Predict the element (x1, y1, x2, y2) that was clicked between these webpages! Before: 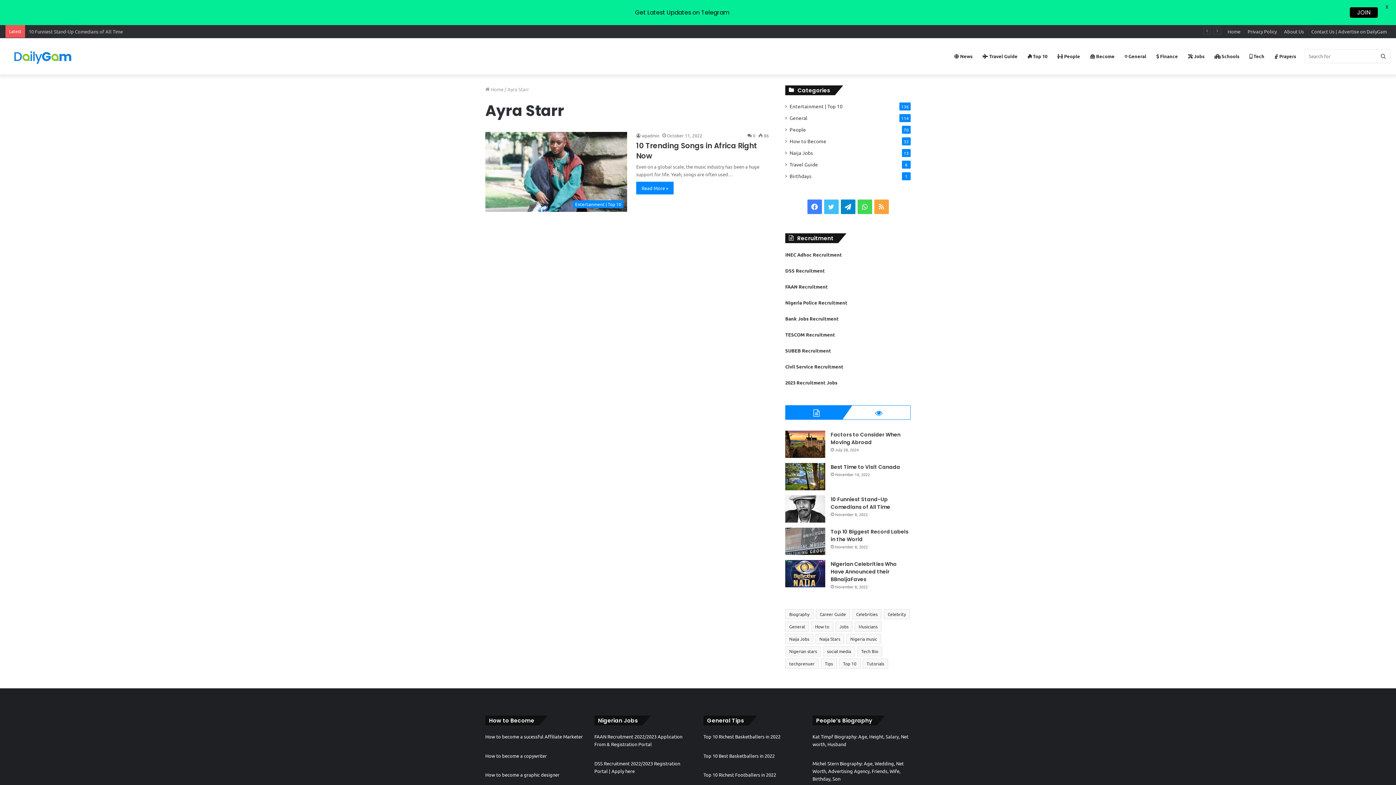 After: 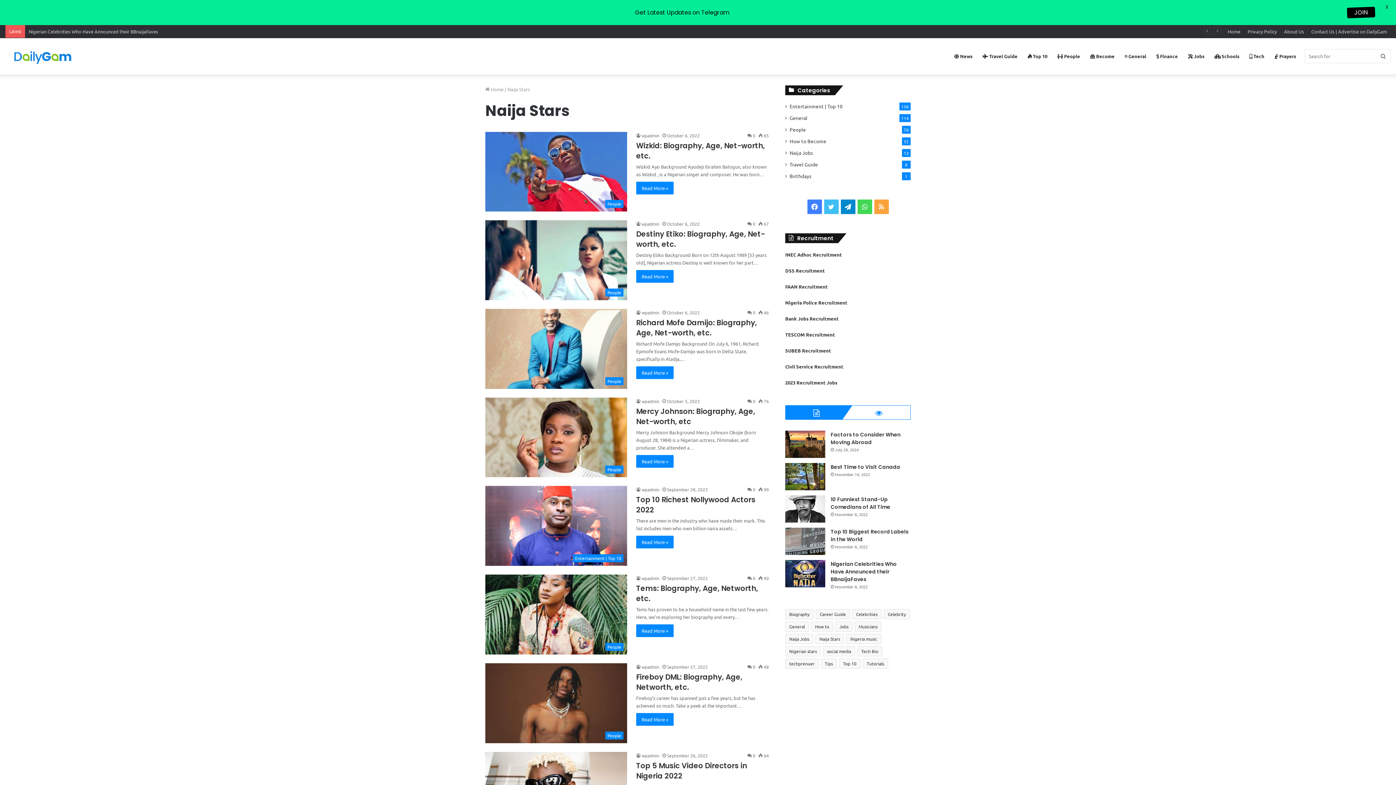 Action: label: Naija Stars (18 items) bbox: (815, 634, 844, 644)